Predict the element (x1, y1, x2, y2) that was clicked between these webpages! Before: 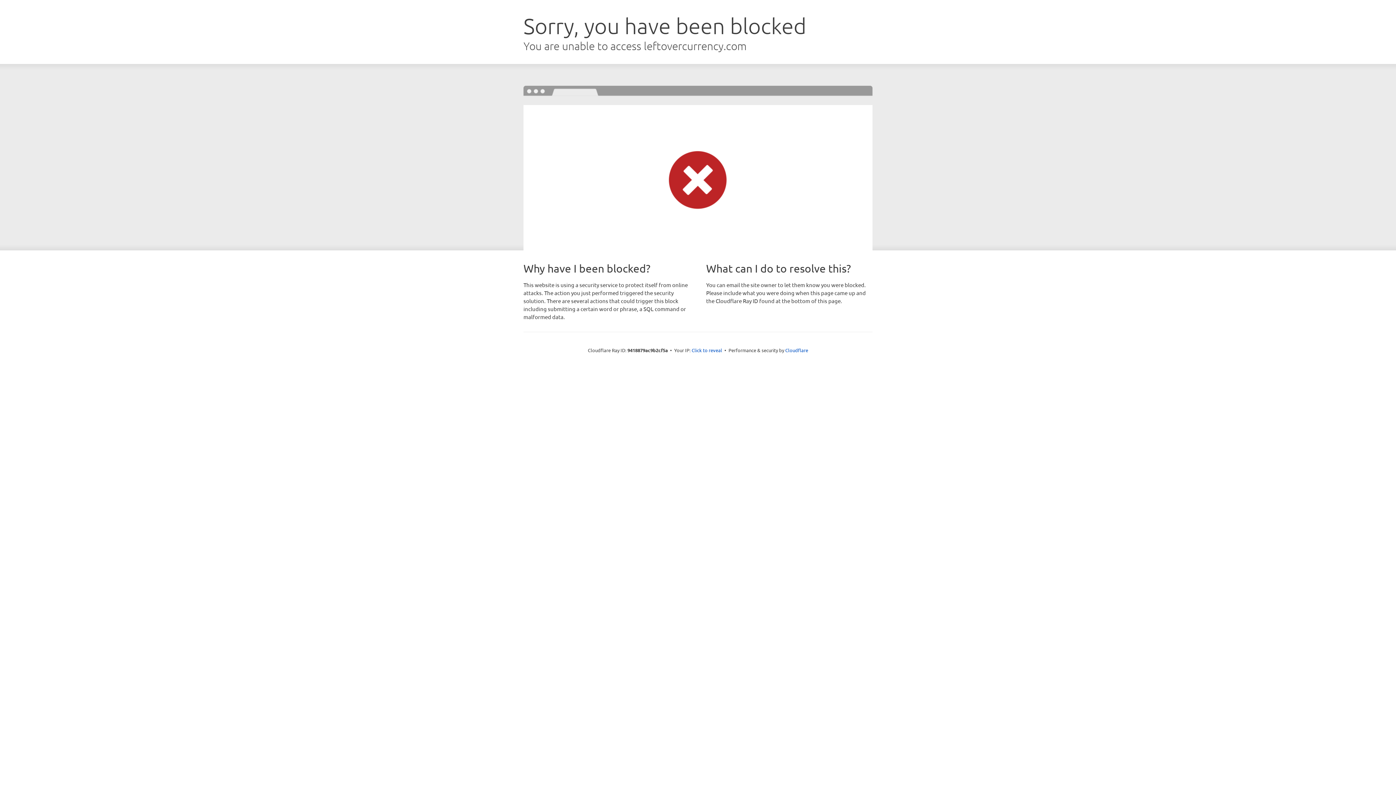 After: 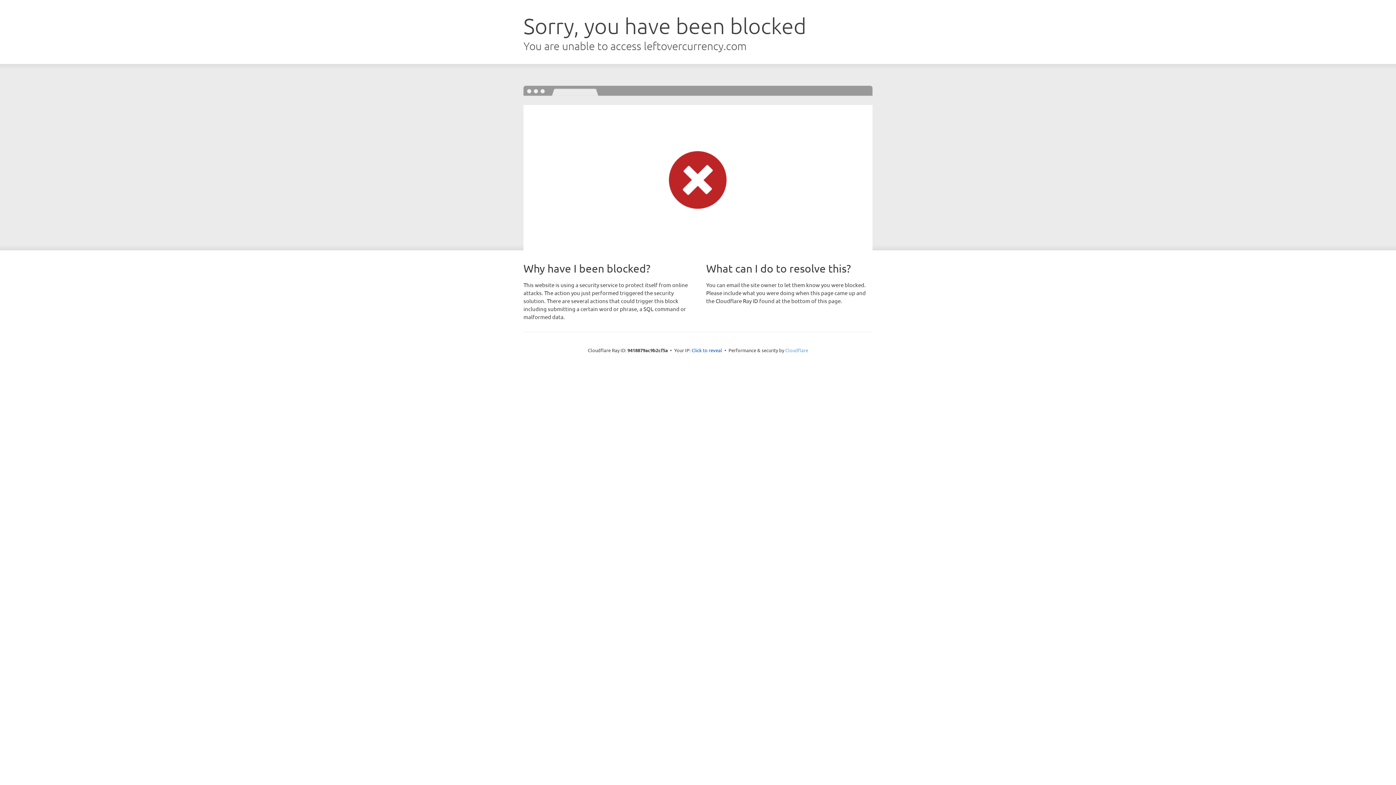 Action: label: Cloudflare bbox: (785, 347, 808, 353)